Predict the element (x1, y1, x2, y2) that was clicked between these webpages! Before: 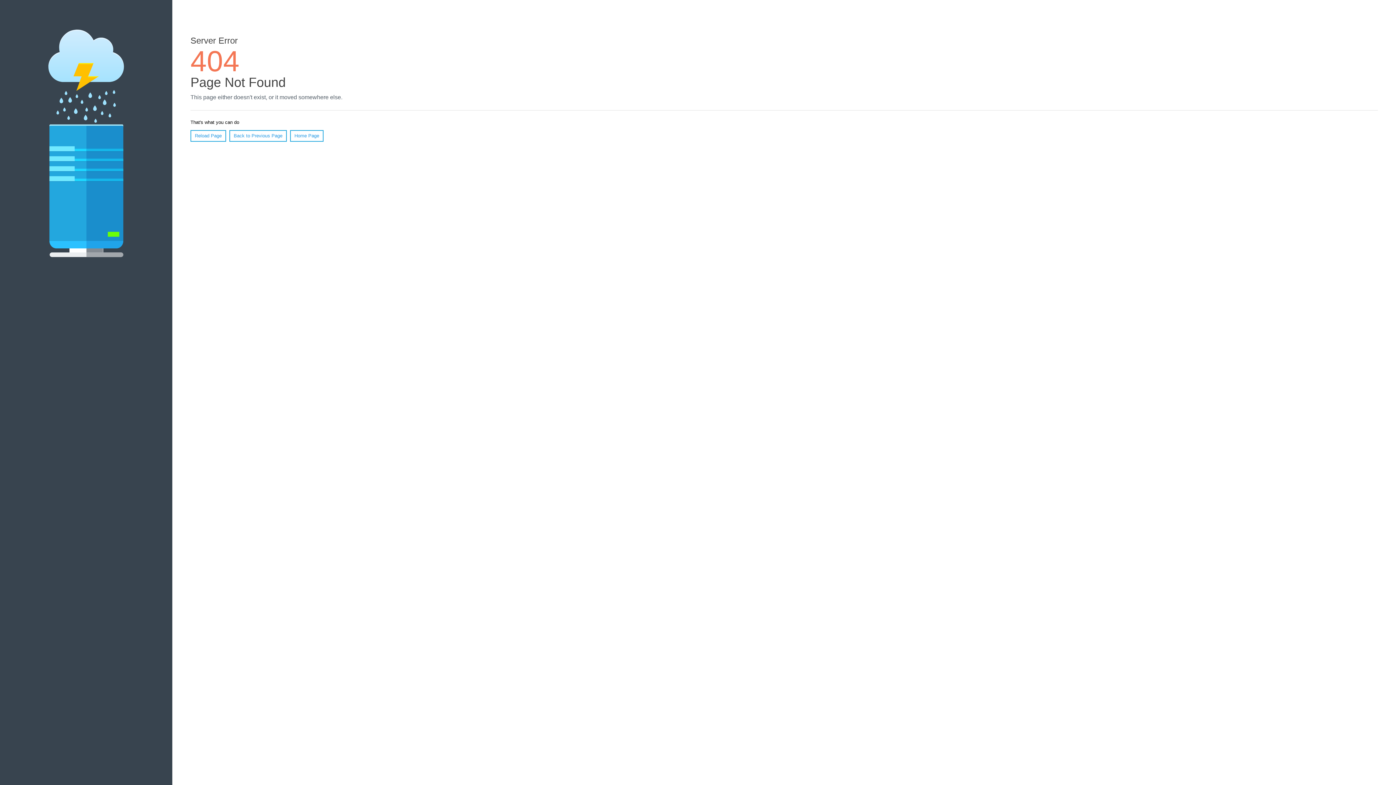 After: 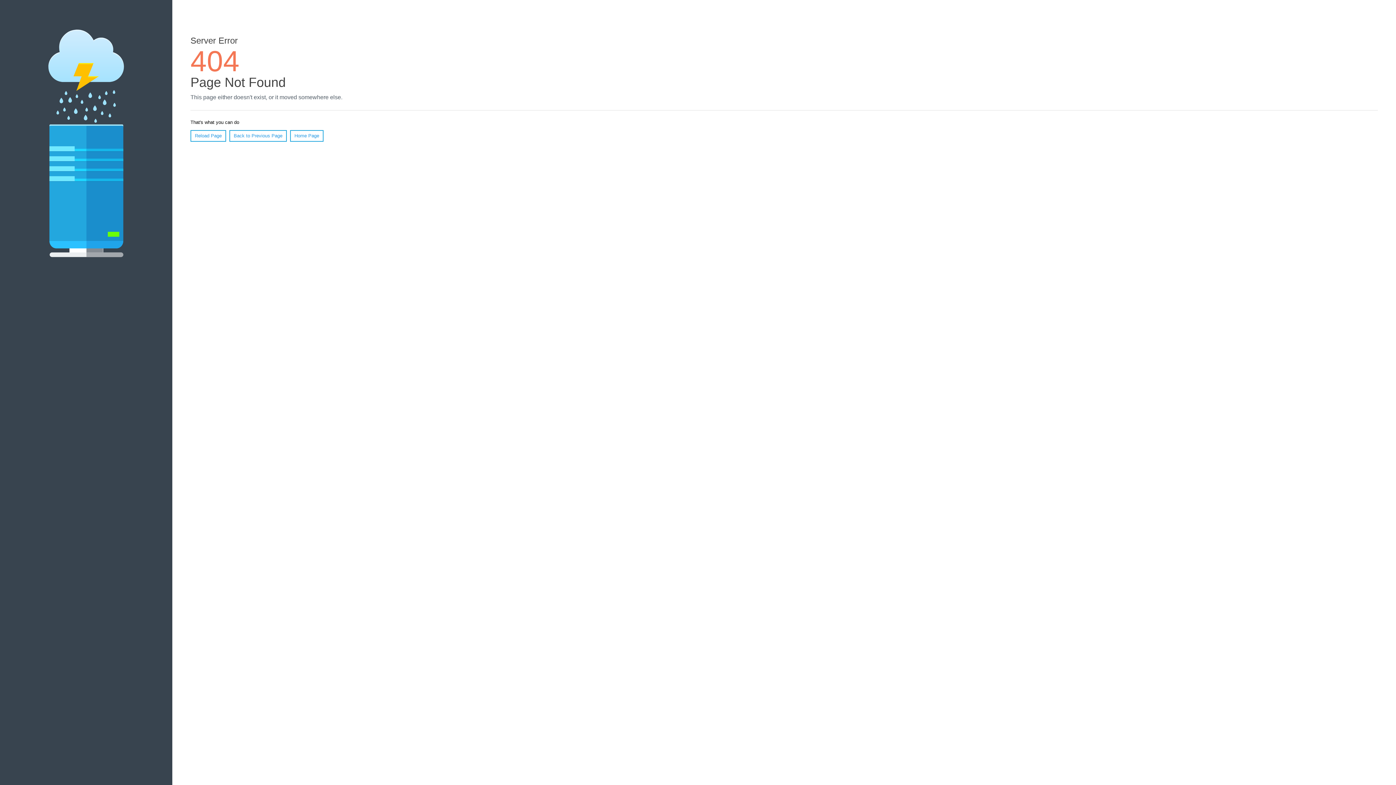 Action: label: Reload Page bbox: (190, 130, 226, 141)